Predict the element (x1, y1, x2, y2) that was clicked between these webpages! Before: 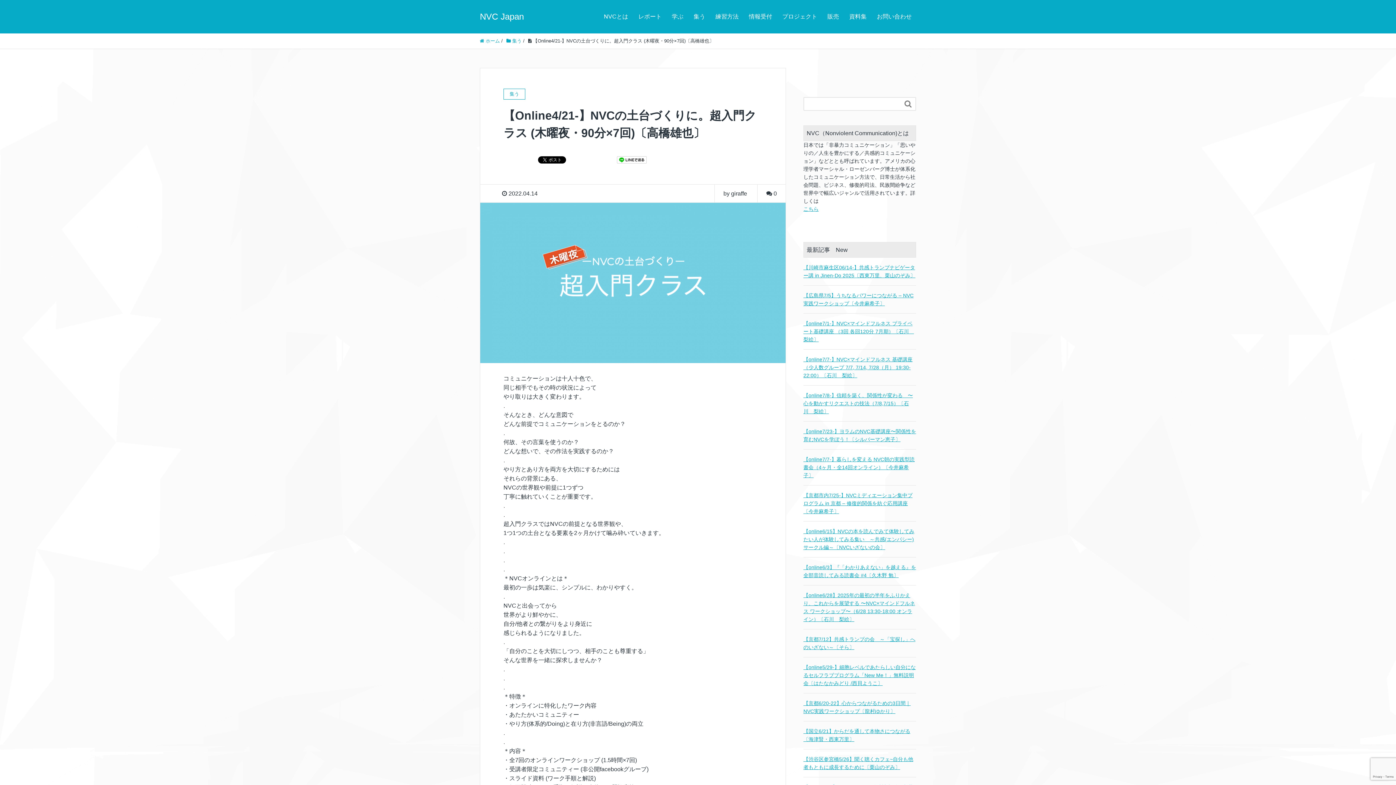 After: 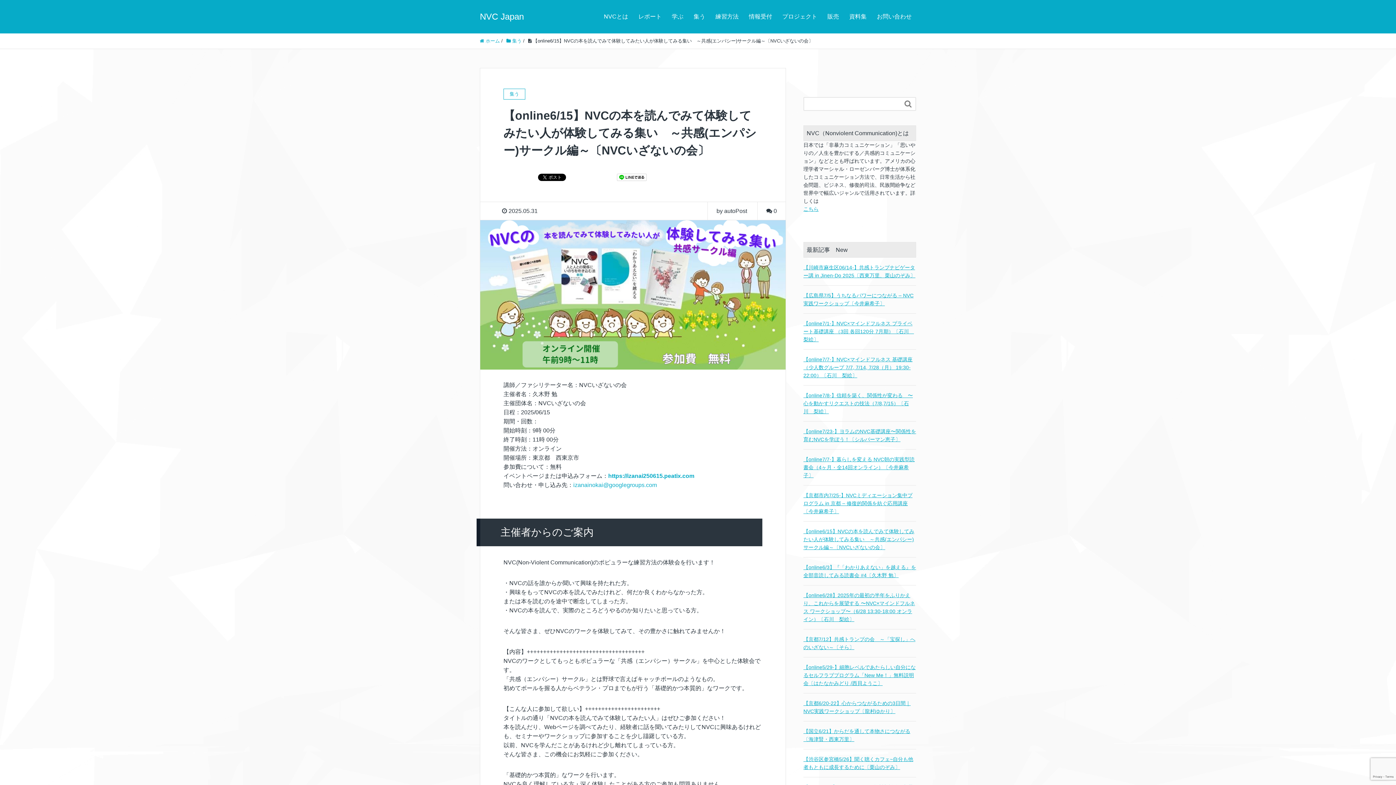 Action: bbox: (803, 527, 916, 551) label: 【online6/15】NVCの本を読んでみて体験してみたい人が体験してみる集い　～共感(エンパシー)サークル編～〔NVCいざないの会〕